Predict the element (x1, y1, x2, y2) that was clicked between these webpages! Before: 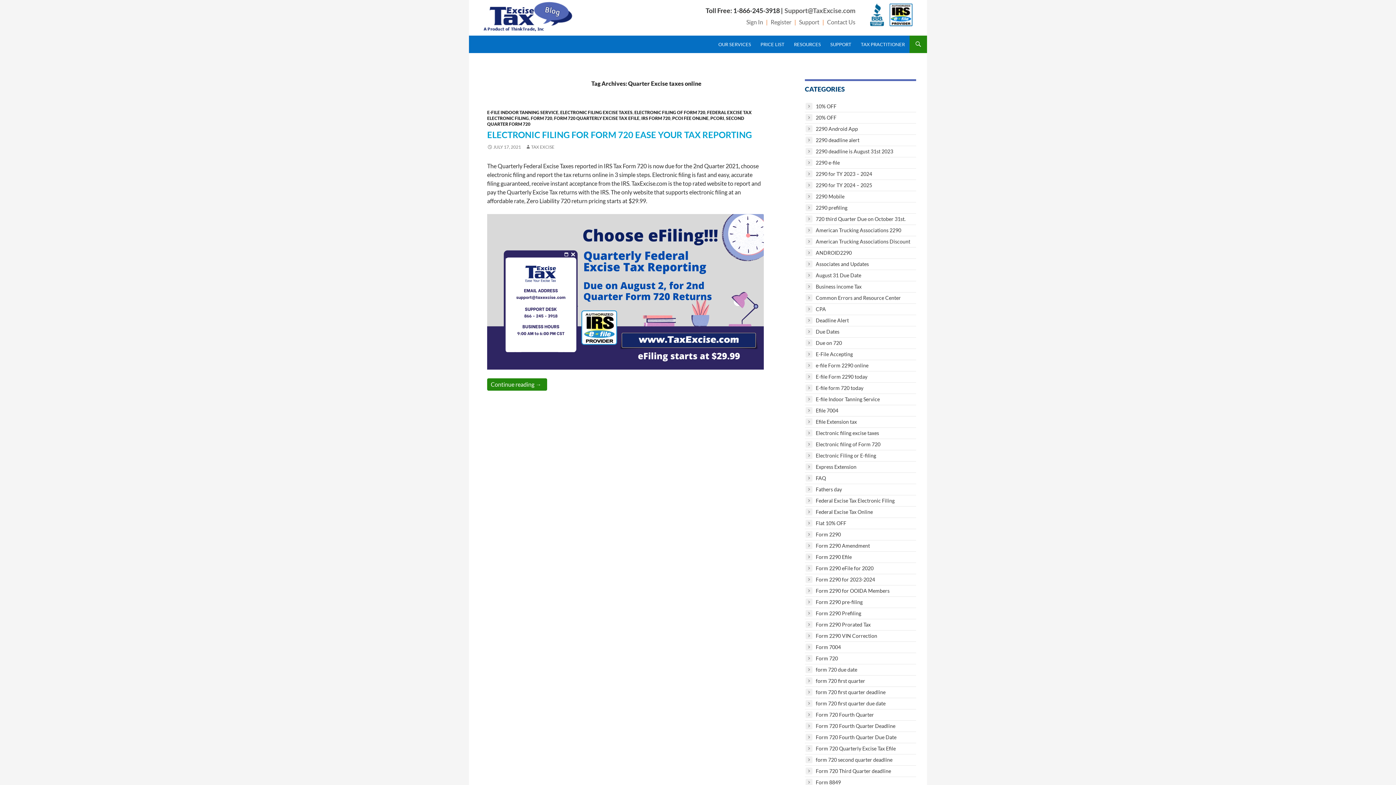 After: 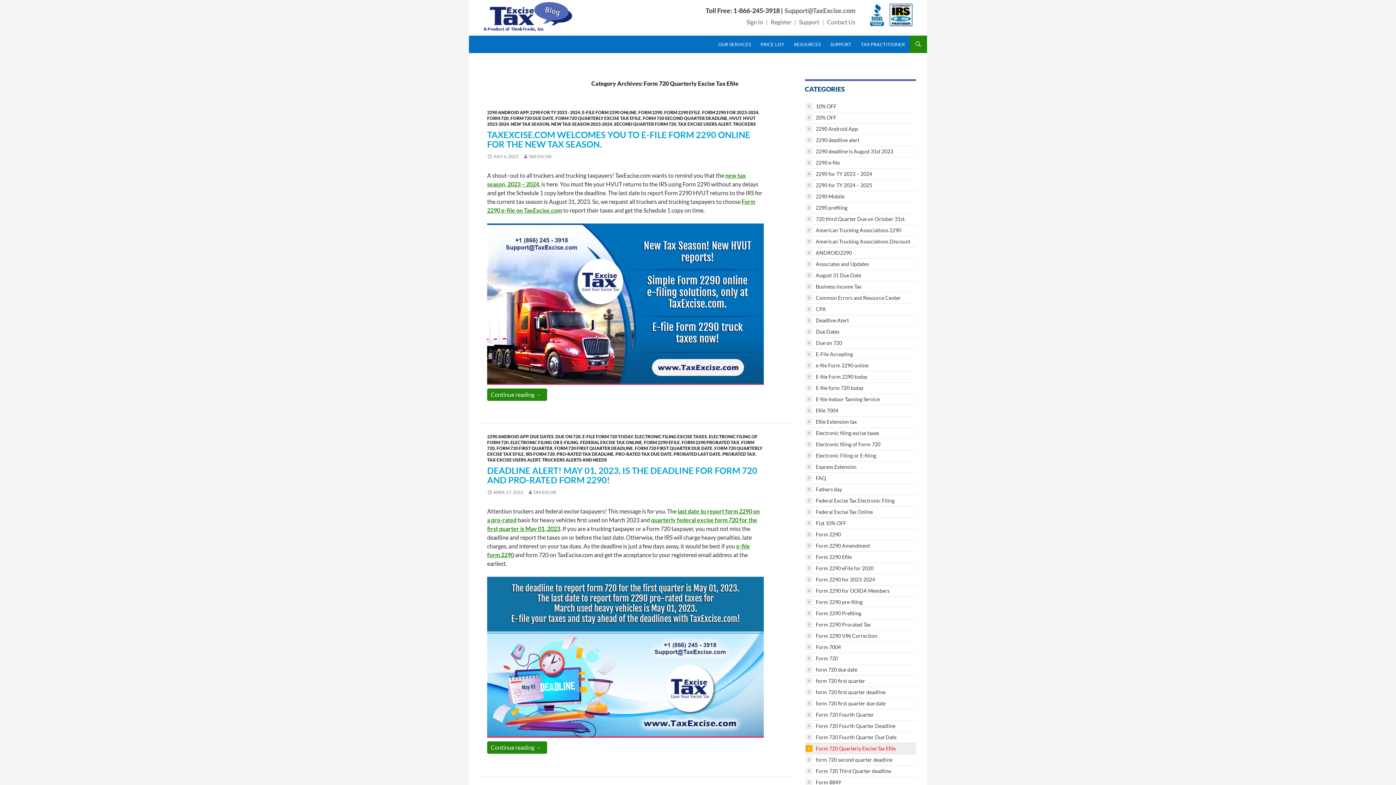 Action: label: FORM 720 QUARTERLY EXCISE TAX EFILE bbox: (554, 115, 639, 121)